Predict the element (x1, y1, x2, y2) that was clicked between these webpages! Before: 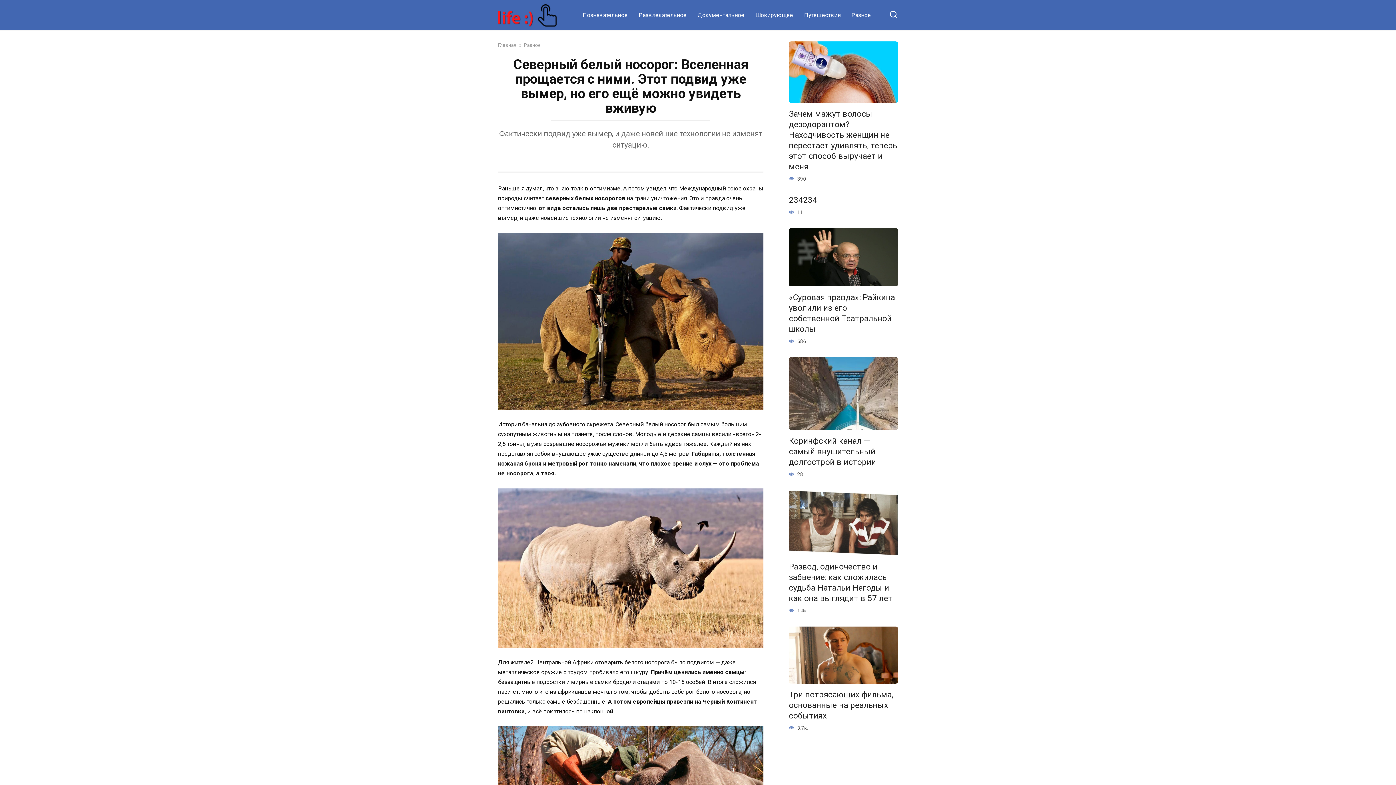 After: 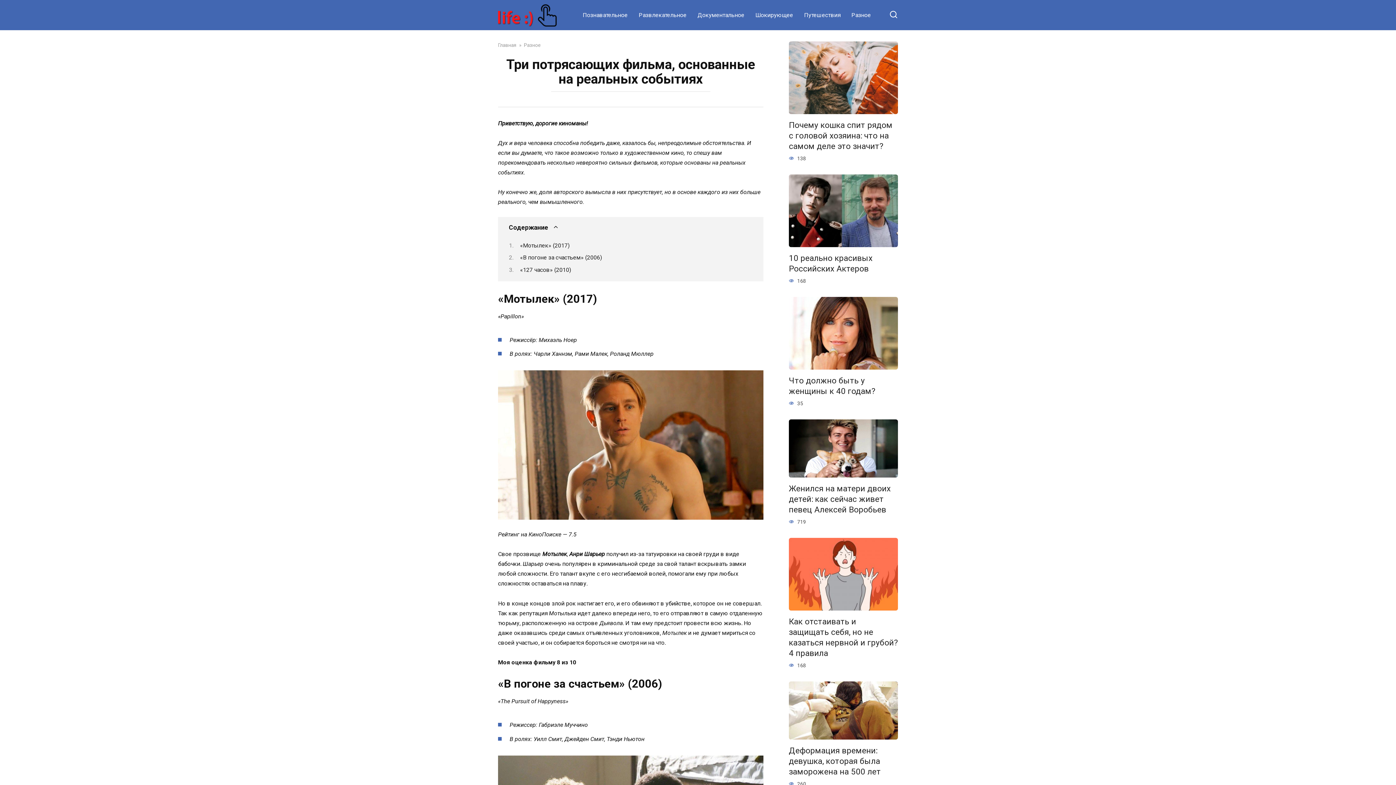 Action: label: Три потрясающих фильма, основанные на реальных событиях bbox: (789, 689, 893, 721)